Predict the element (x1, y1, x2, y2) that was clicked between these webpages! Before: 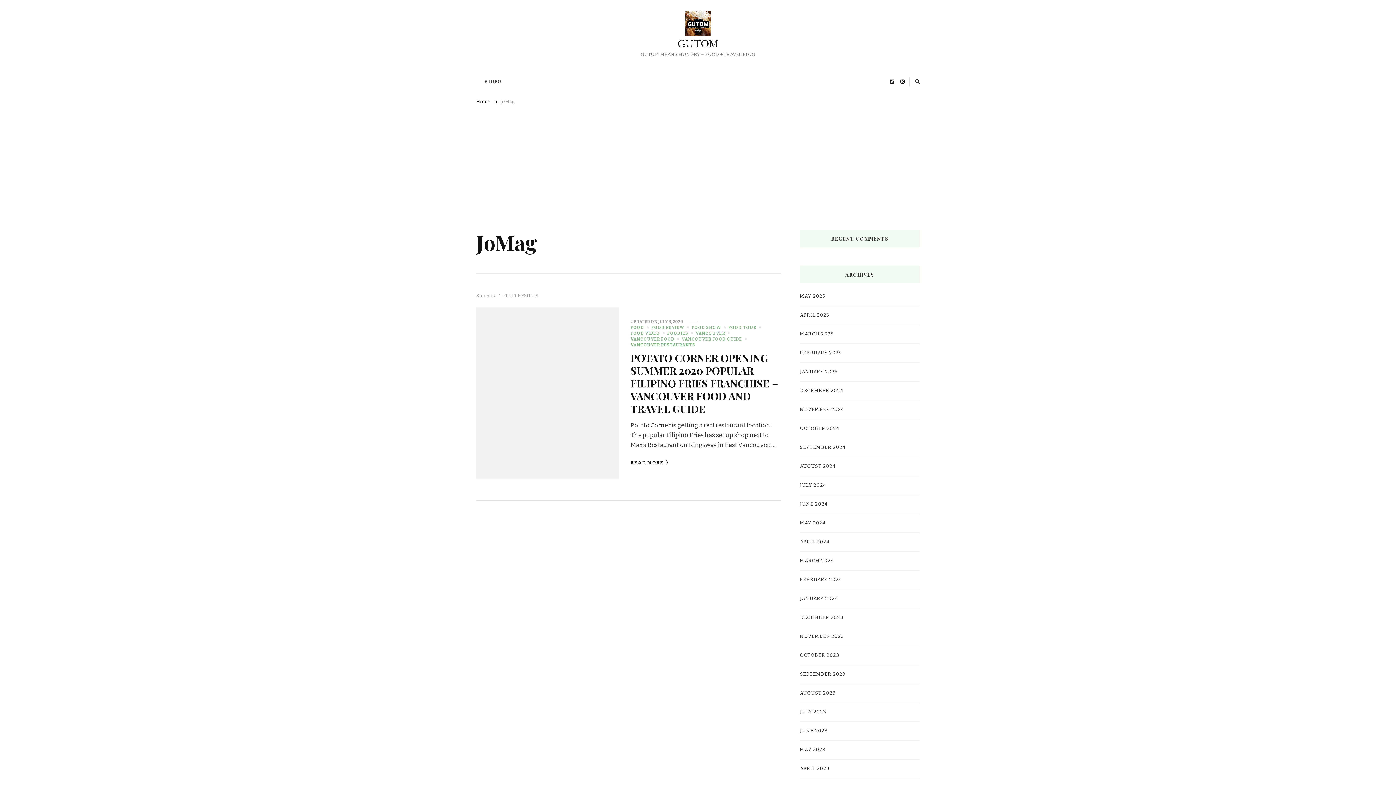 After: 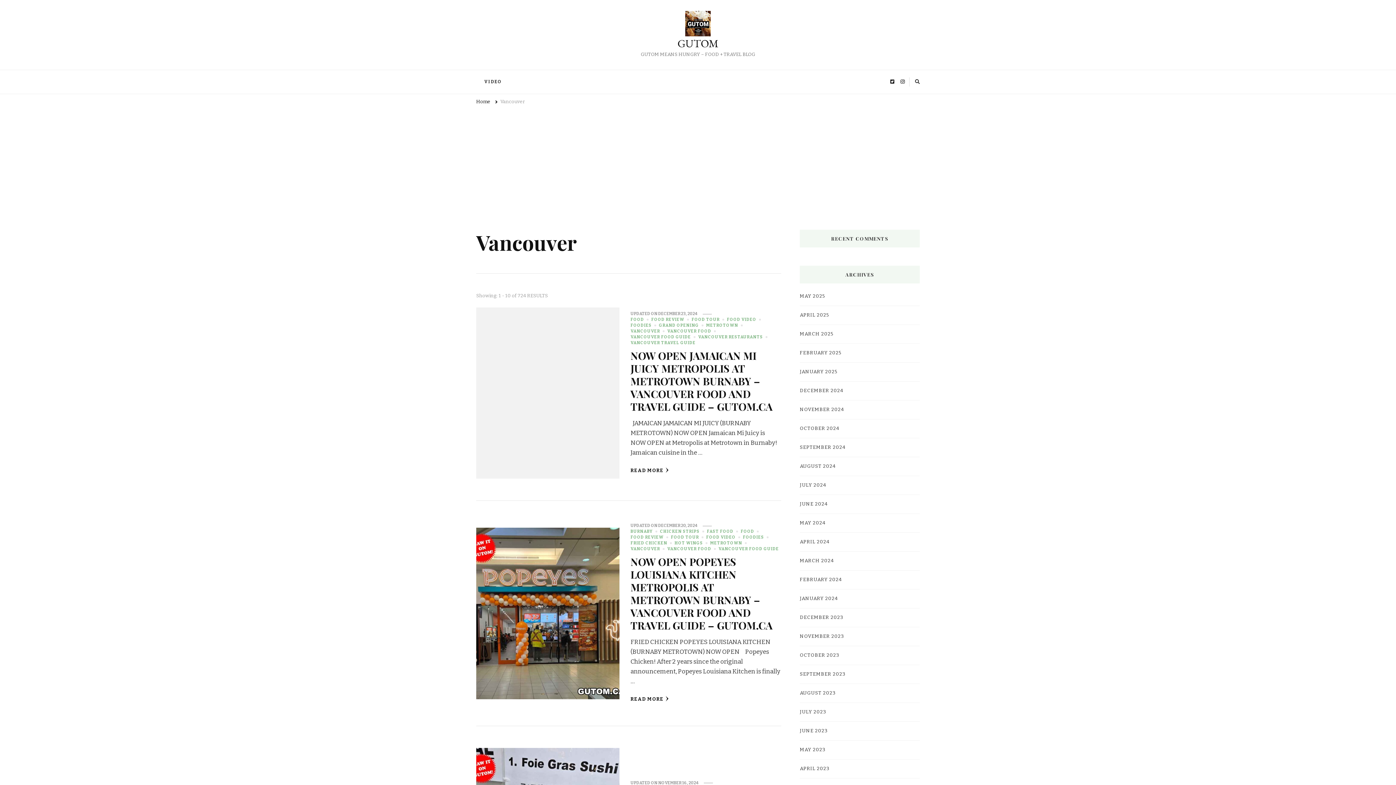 Action: bbox: (695, 330, 731, 336) label: VANCOUVER